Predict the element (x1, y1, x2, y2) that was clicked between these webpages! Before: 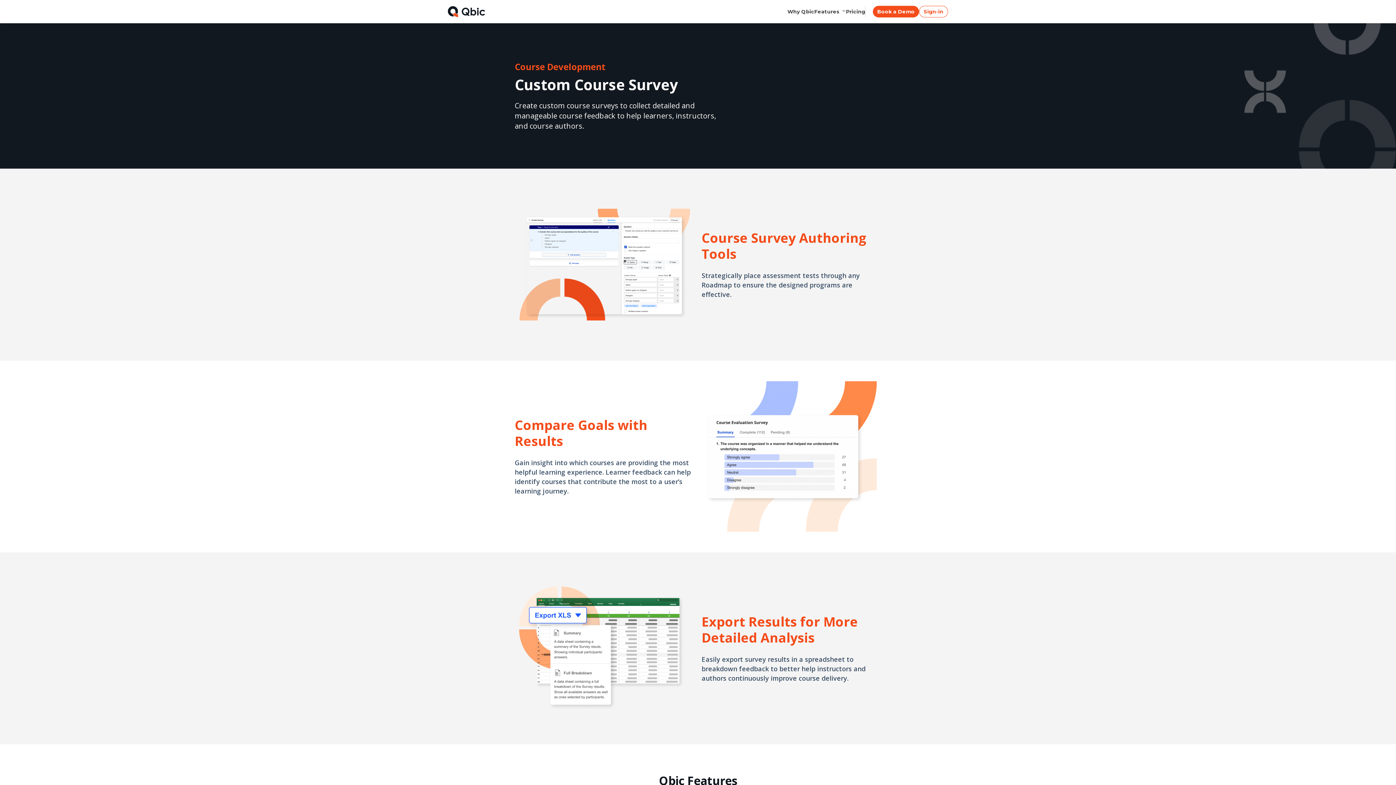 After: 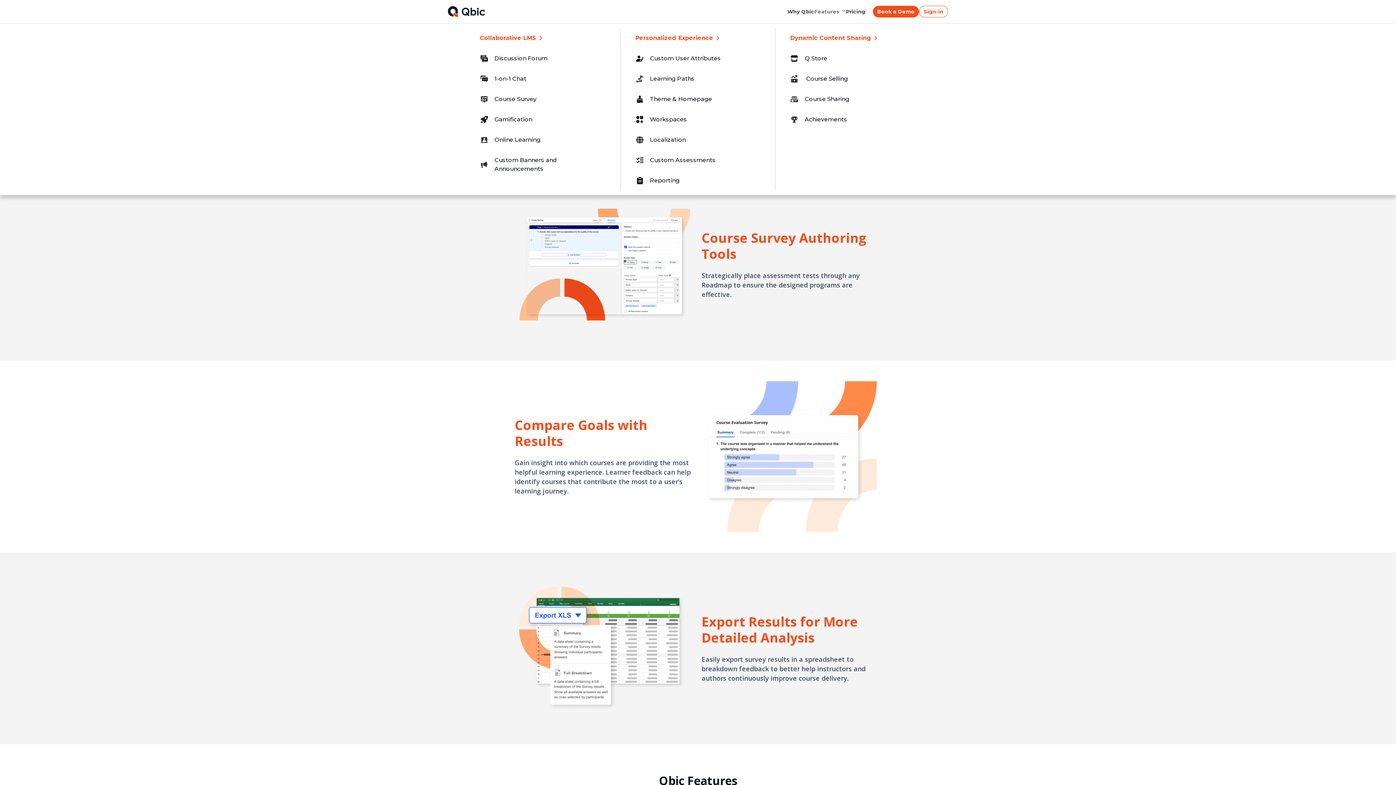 Action: label: Features bbox: (814, 5, 846, 17)